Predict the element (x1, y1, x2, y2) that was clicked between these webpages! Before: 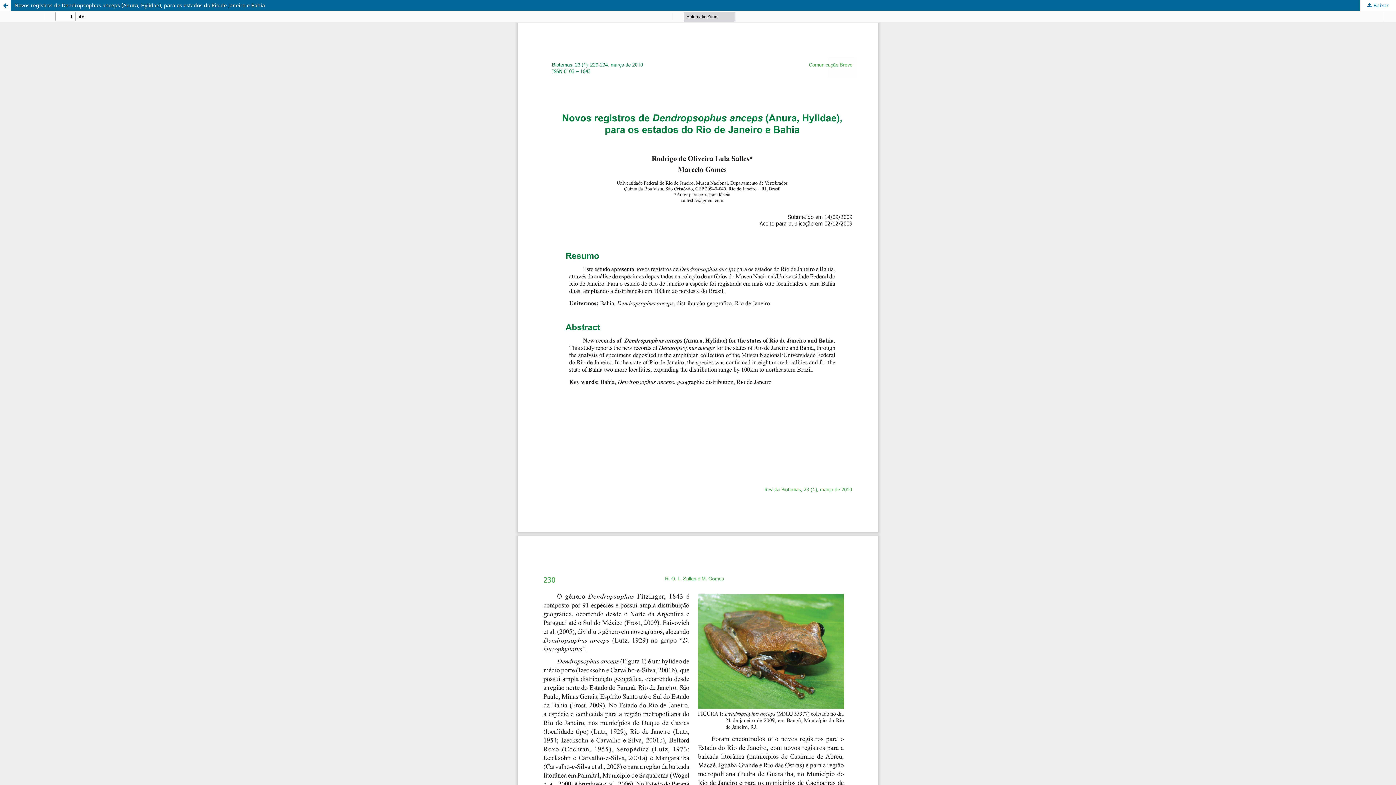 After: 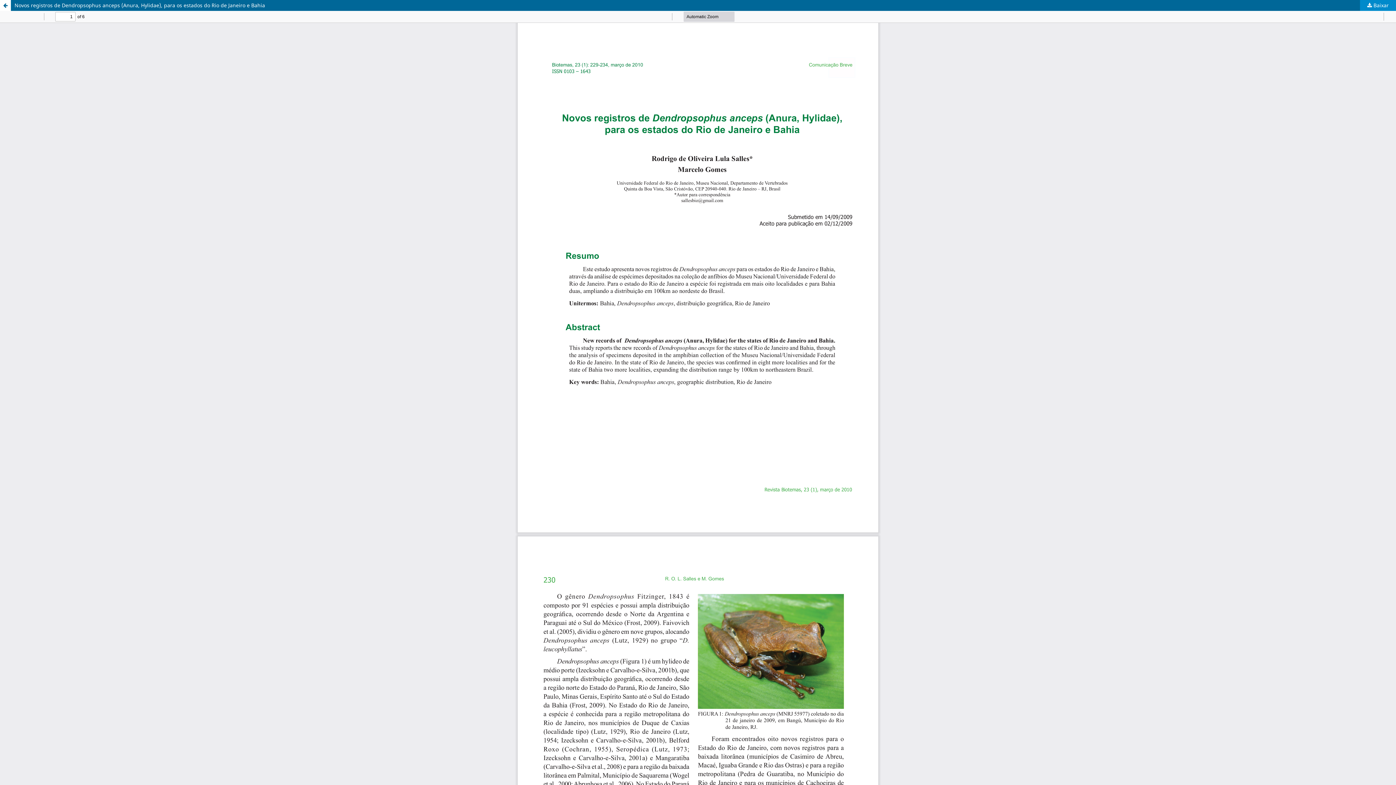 Action: label:  Baixar bbox: (1360, 0, 1396, 10)